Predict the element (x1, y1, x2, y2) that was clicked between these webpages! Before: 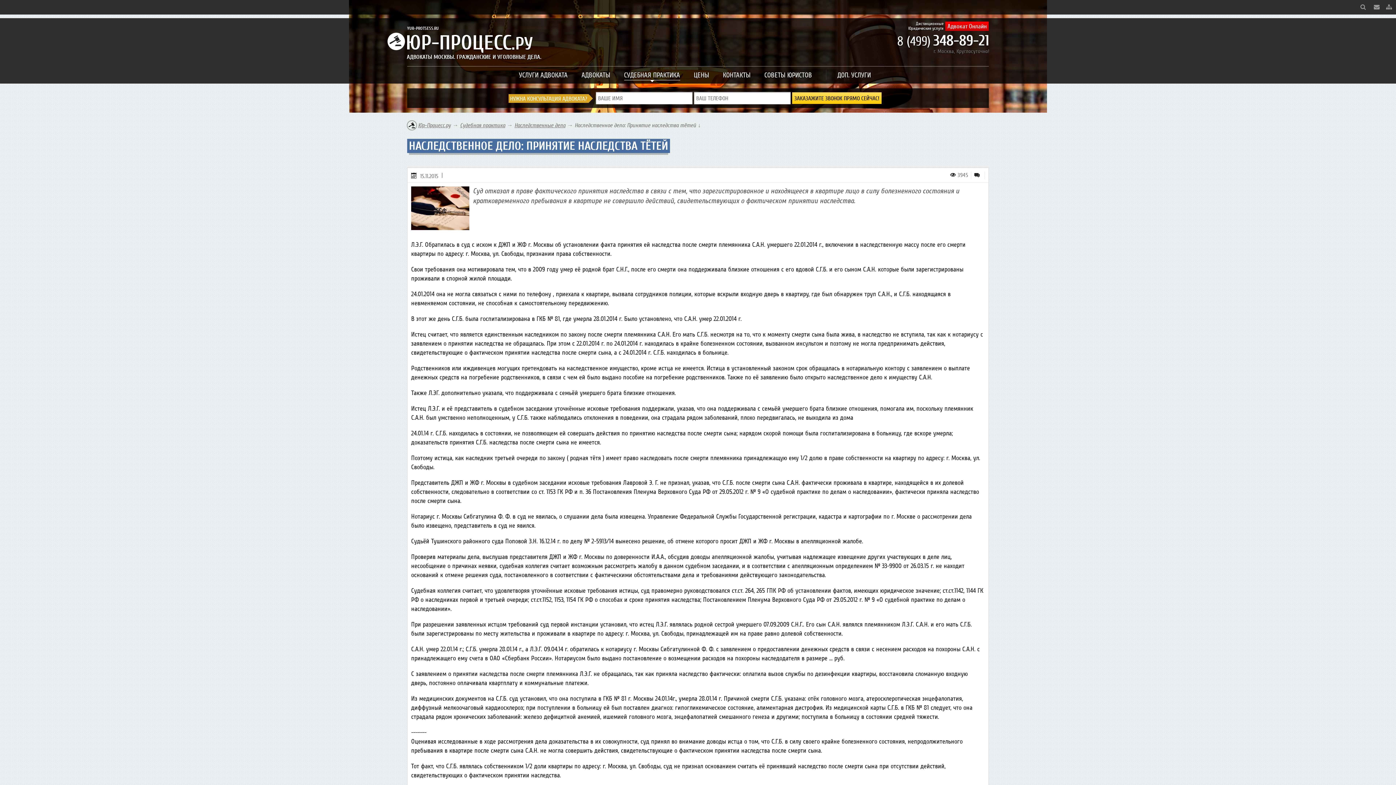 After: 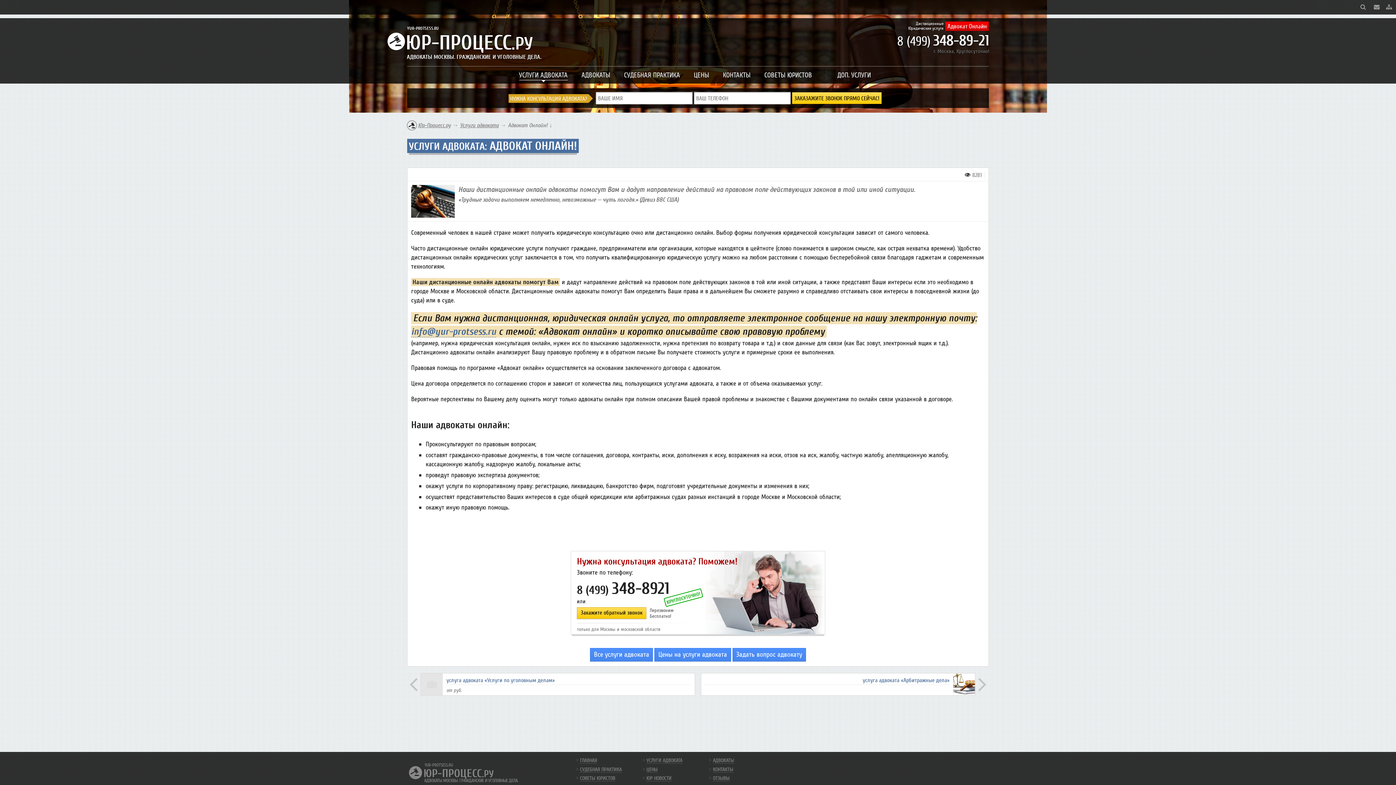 Action: bbox: (945, 21, 989, 31) label: Адвокат Онлайн